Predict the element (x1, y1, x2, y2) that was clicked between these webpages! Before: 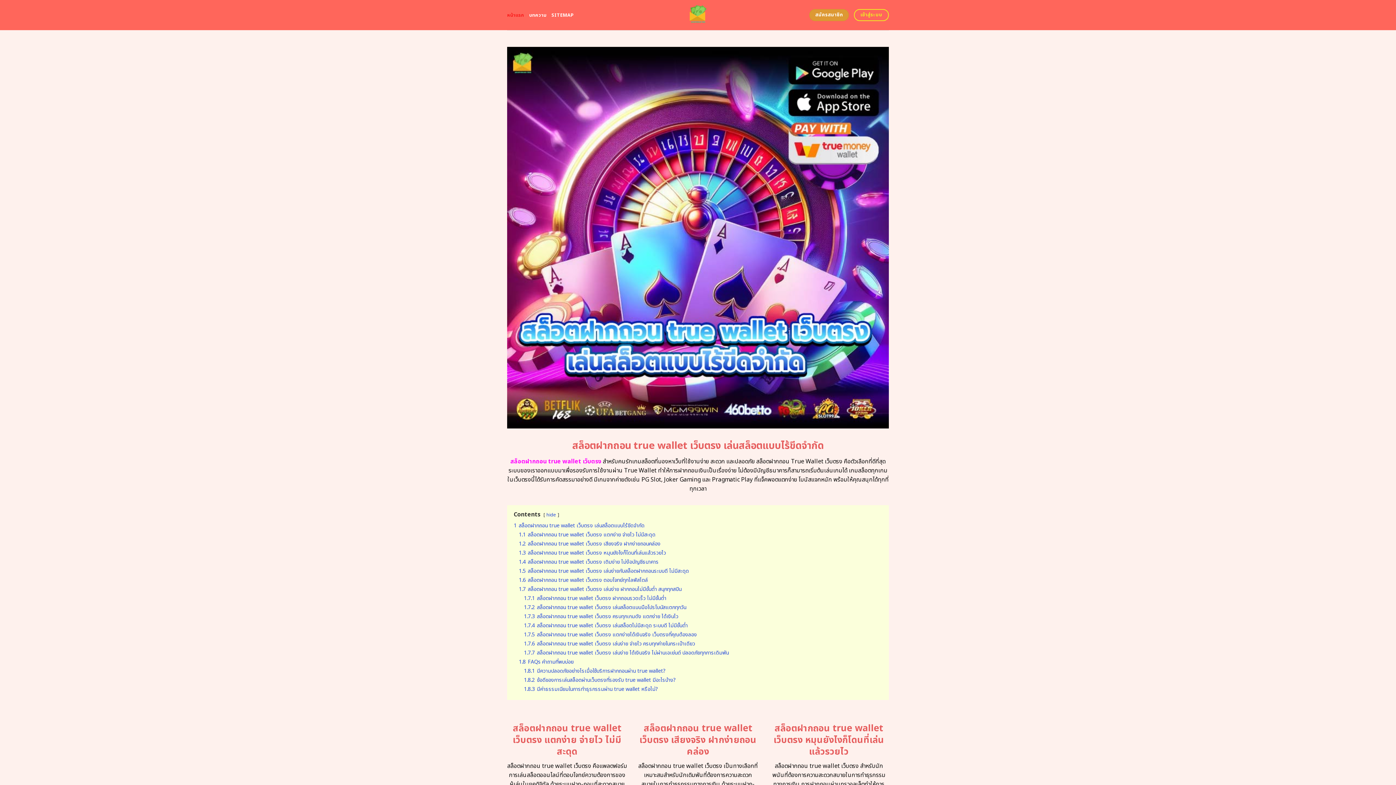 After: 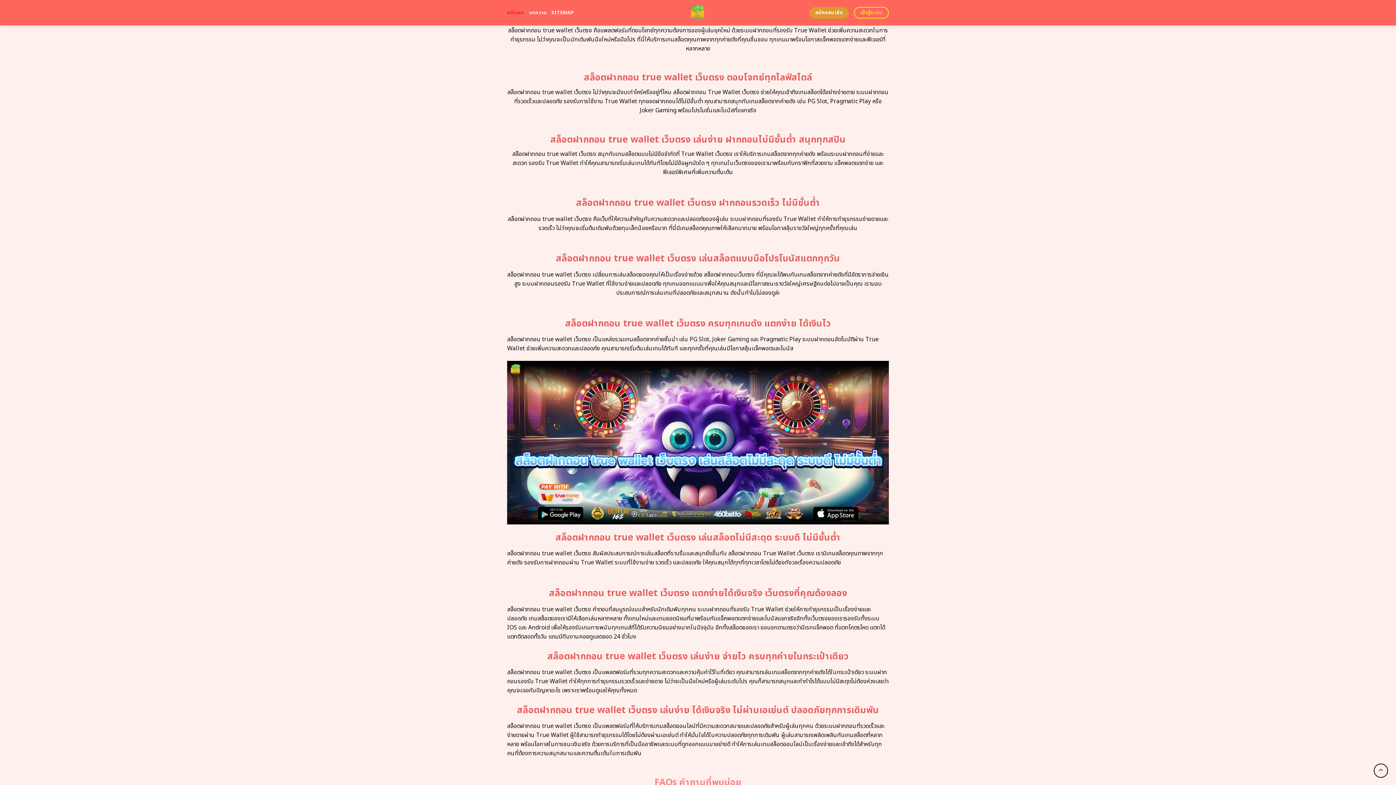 Action: bbox: (518, 567, 689, 575) label: 1.5 สล็อตฝากถอน true wallet เว็บตรง เล่นง่ายกับสล็อตฝากถอนระบบดี ไม่มีสะดุด